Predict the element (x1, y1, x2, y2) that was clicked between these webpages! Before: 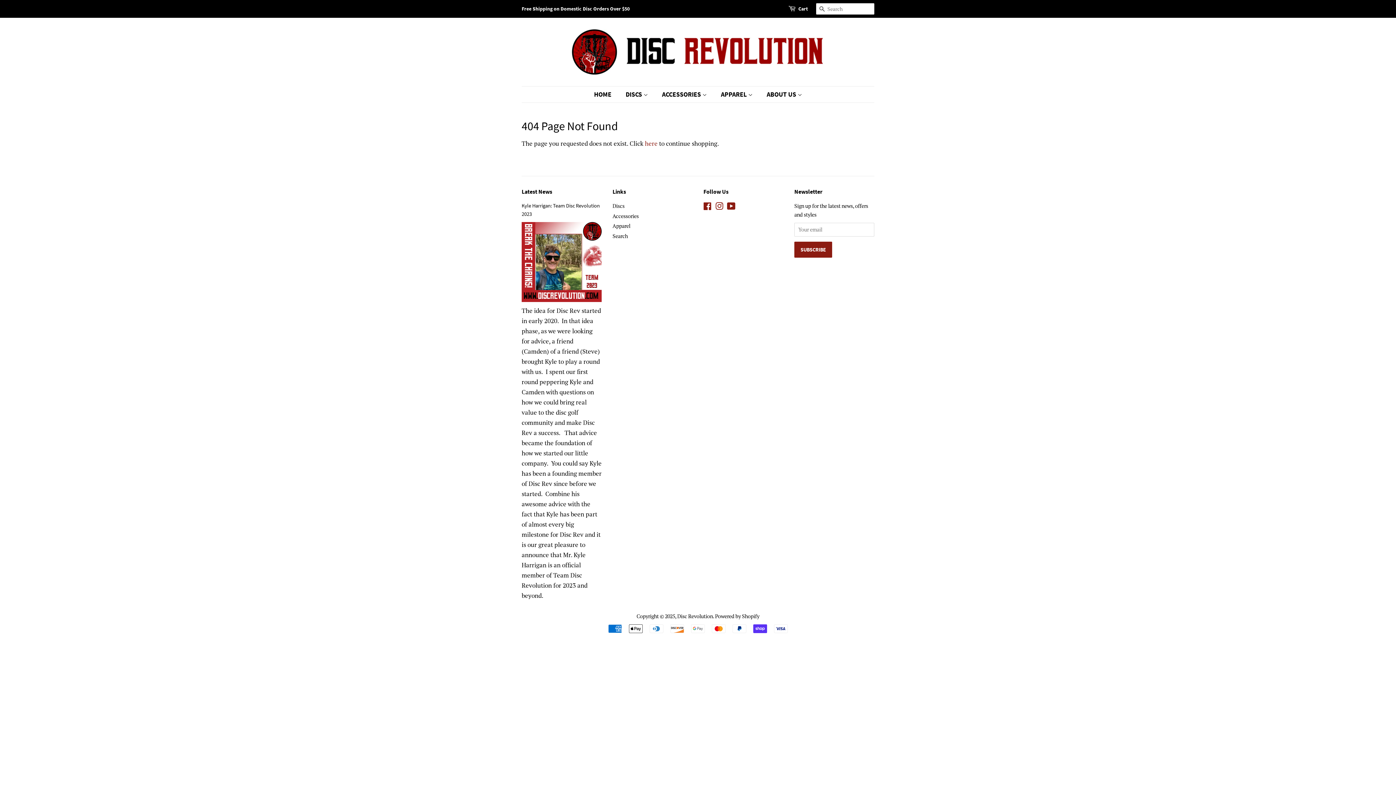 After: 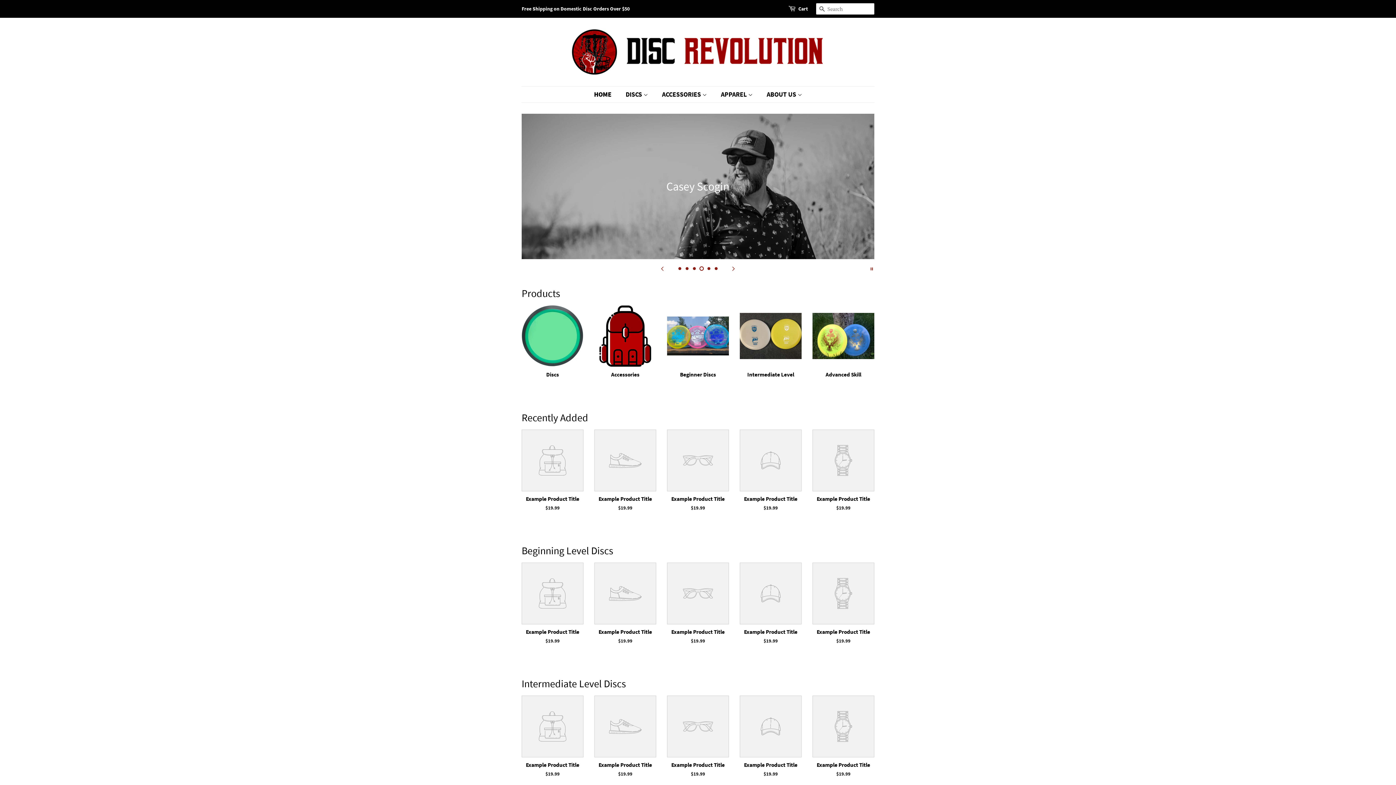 Action: bbox: (571, 28, 824, 75)